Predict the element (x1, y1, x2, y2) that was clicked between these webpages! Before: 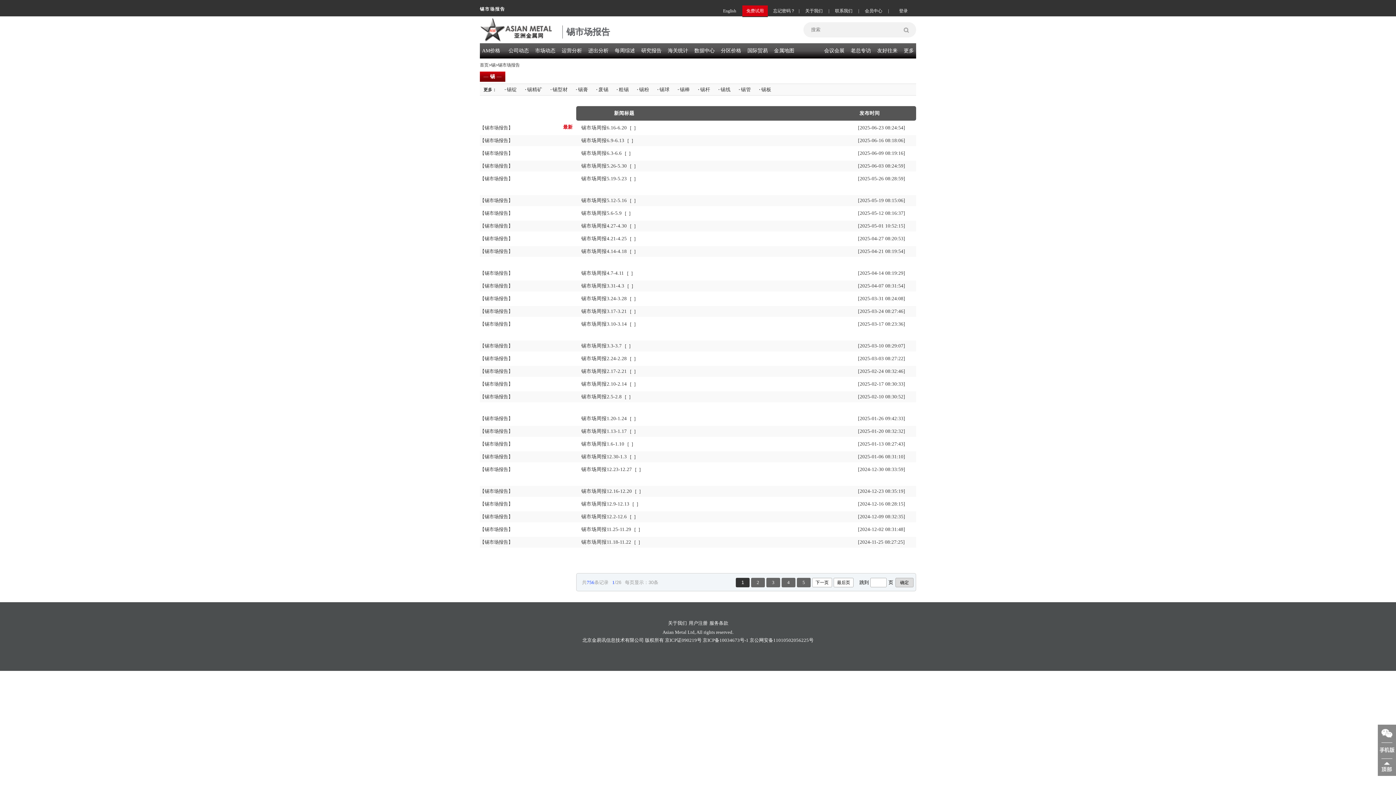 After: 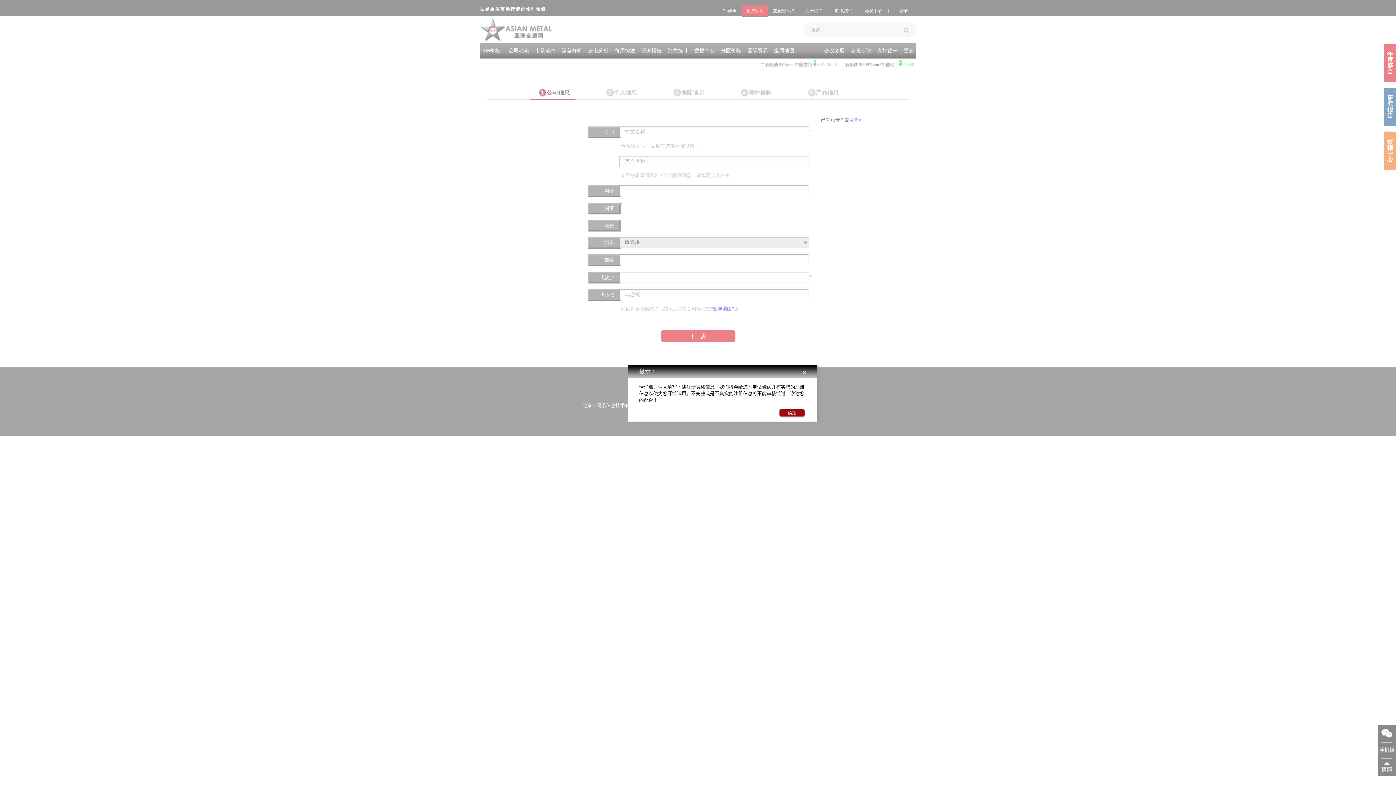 Action: label: 用户注册 bbox: (688, 618, 707, 628)